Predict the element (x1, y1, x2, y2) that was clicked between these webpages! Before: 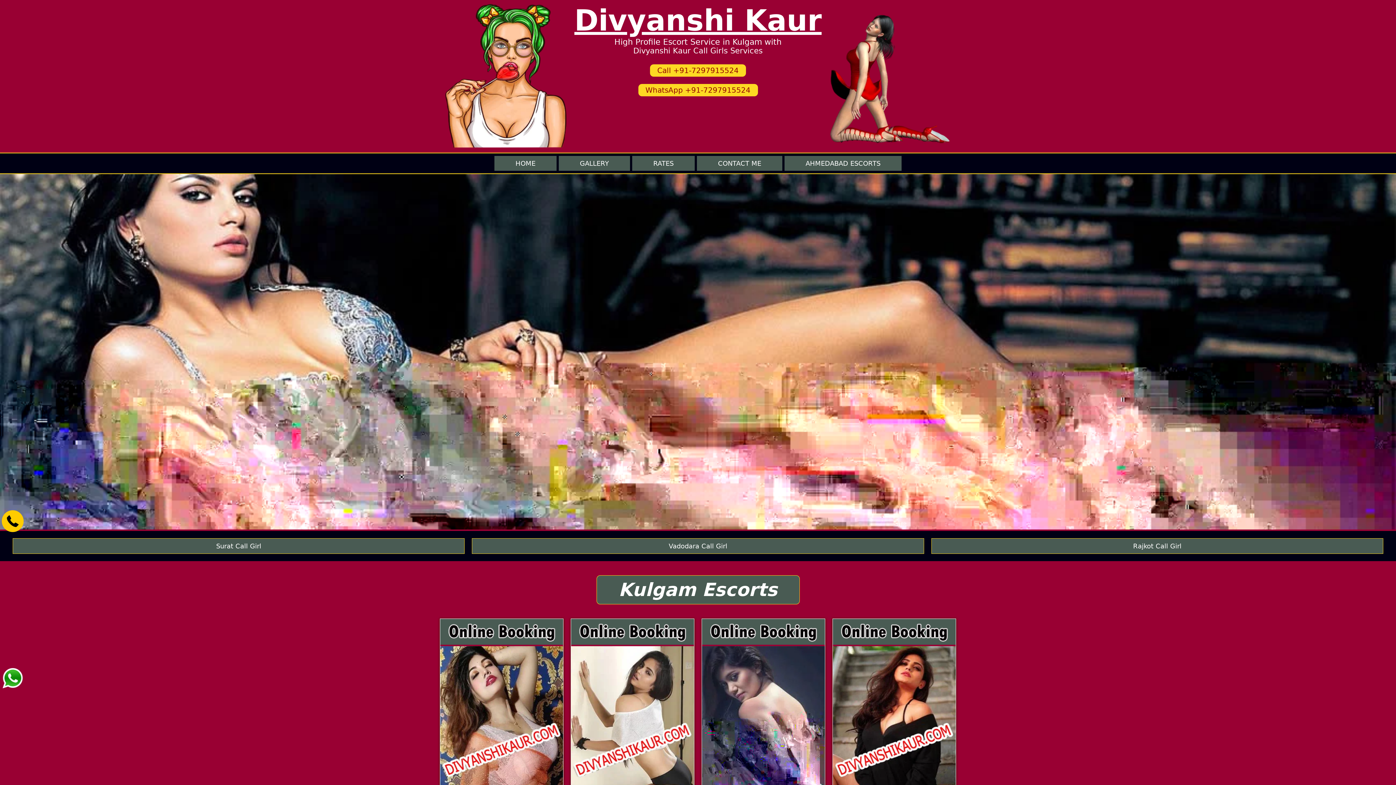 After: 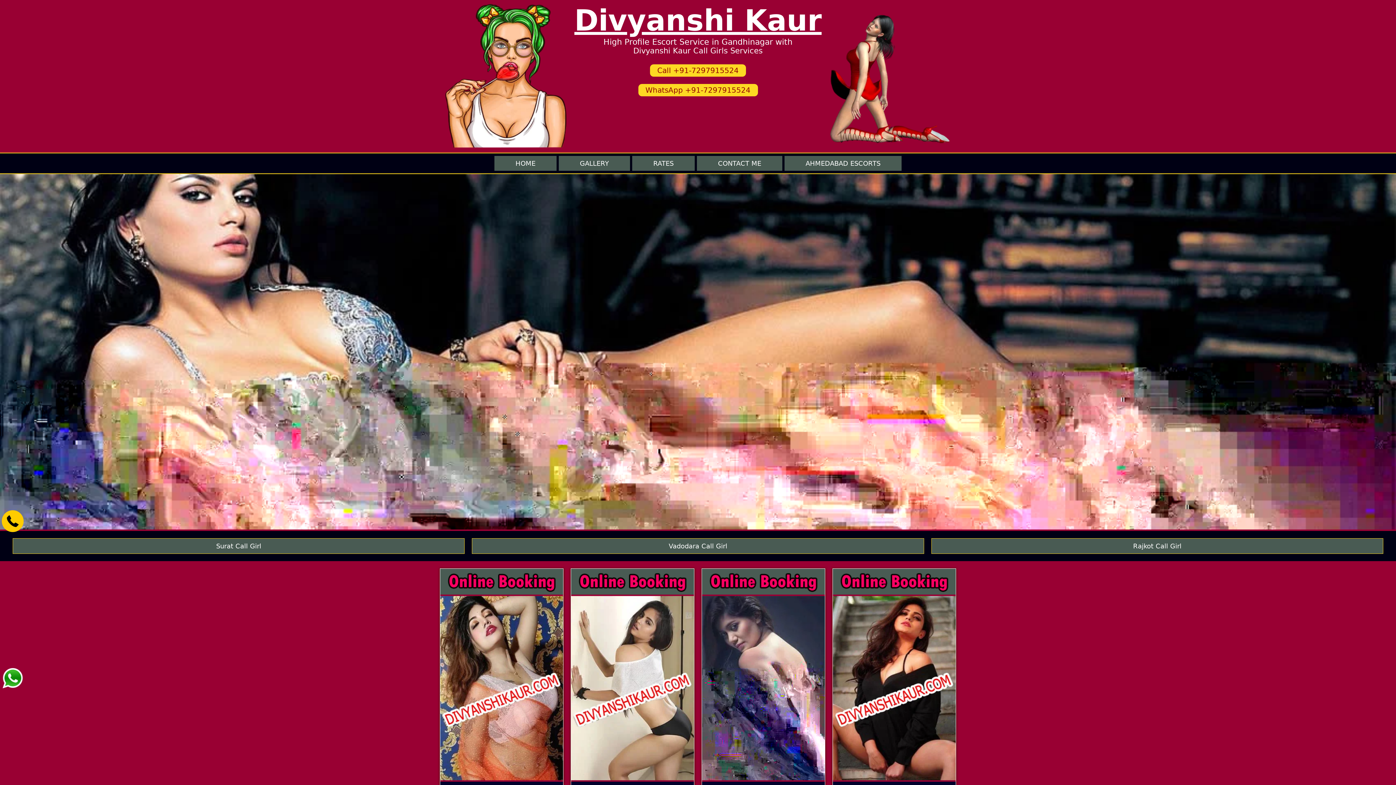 Action: bbox: (702, 639, 825, 646)